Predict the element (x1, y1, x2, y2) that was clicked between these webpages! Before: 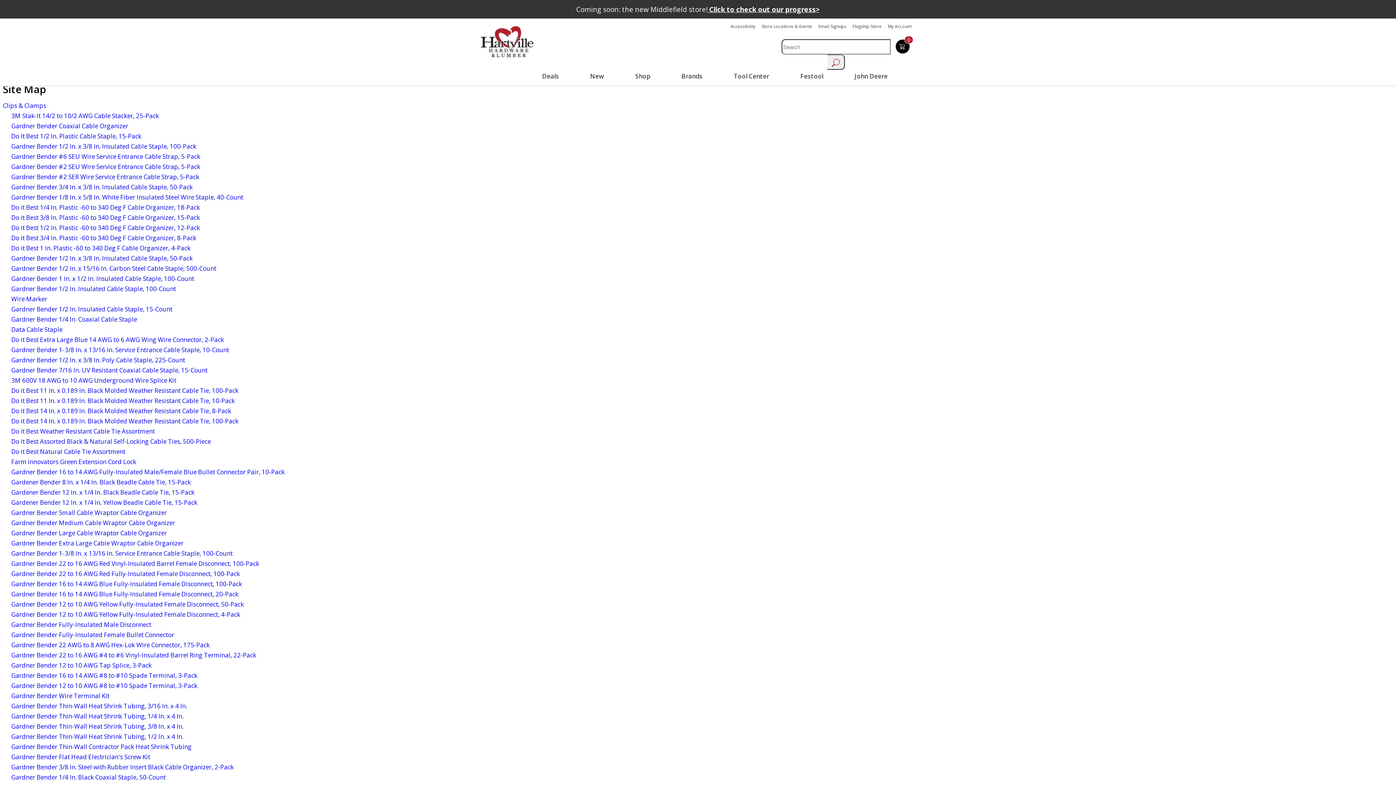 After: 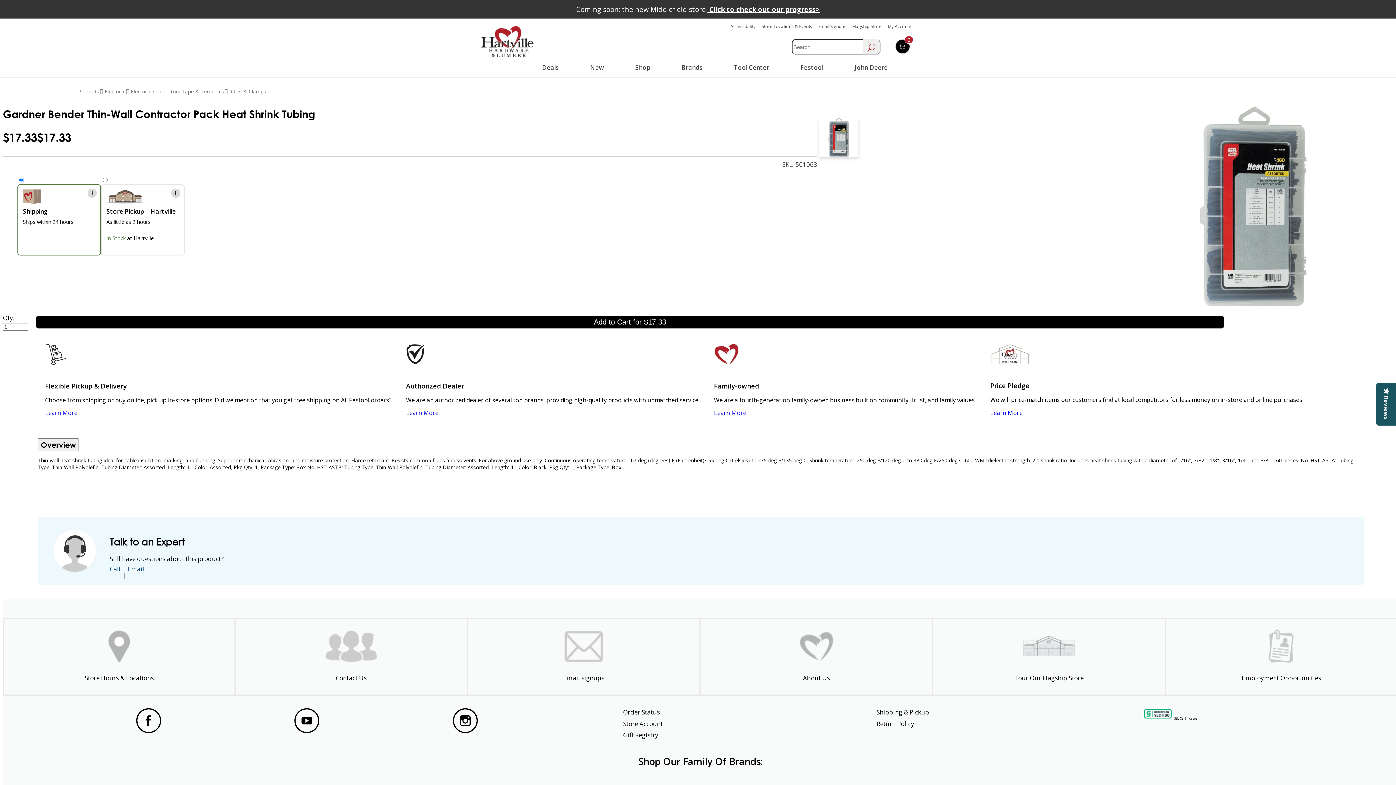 Action: bbox: (11, 742, 191, 751) label: Gardner Bender Thin-Wall Contractor Pack Heat Shrink Tubing